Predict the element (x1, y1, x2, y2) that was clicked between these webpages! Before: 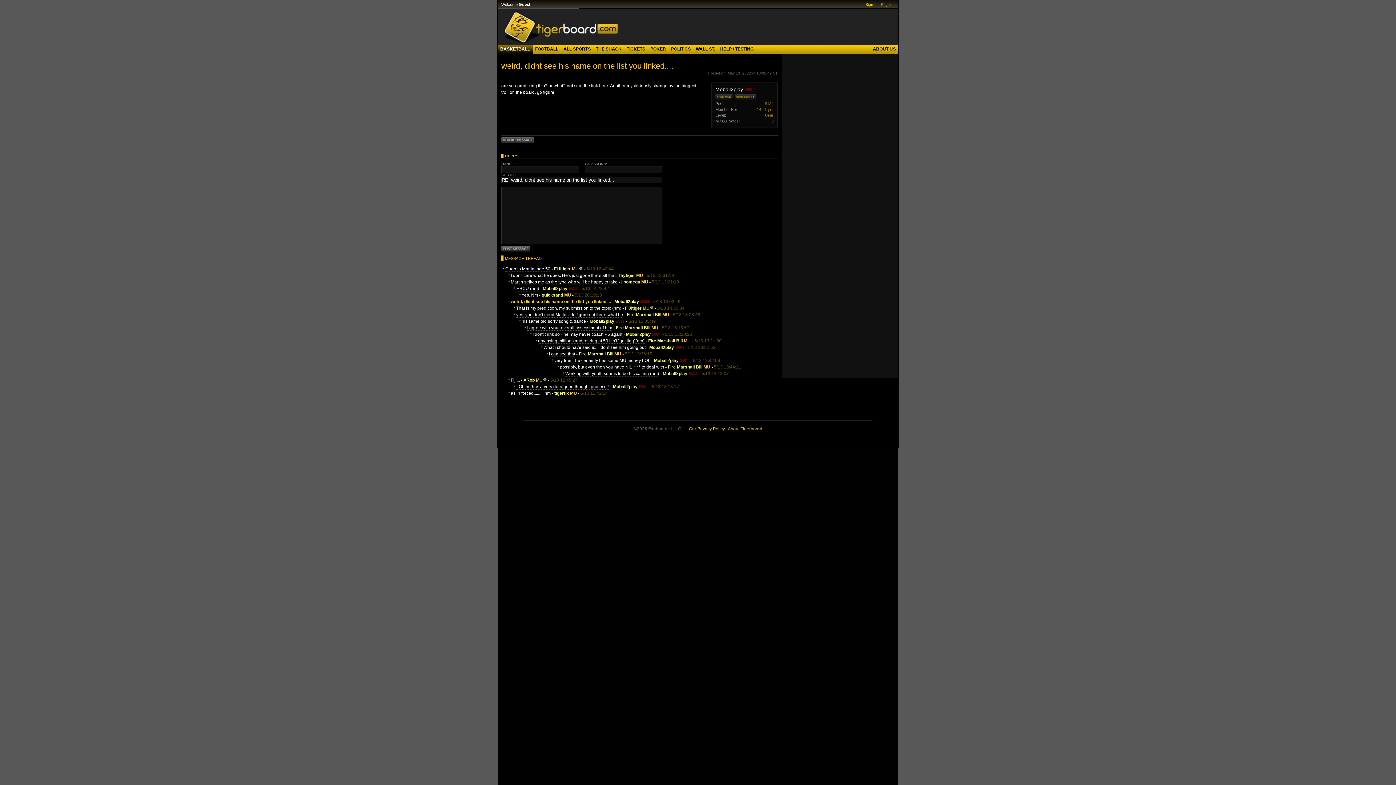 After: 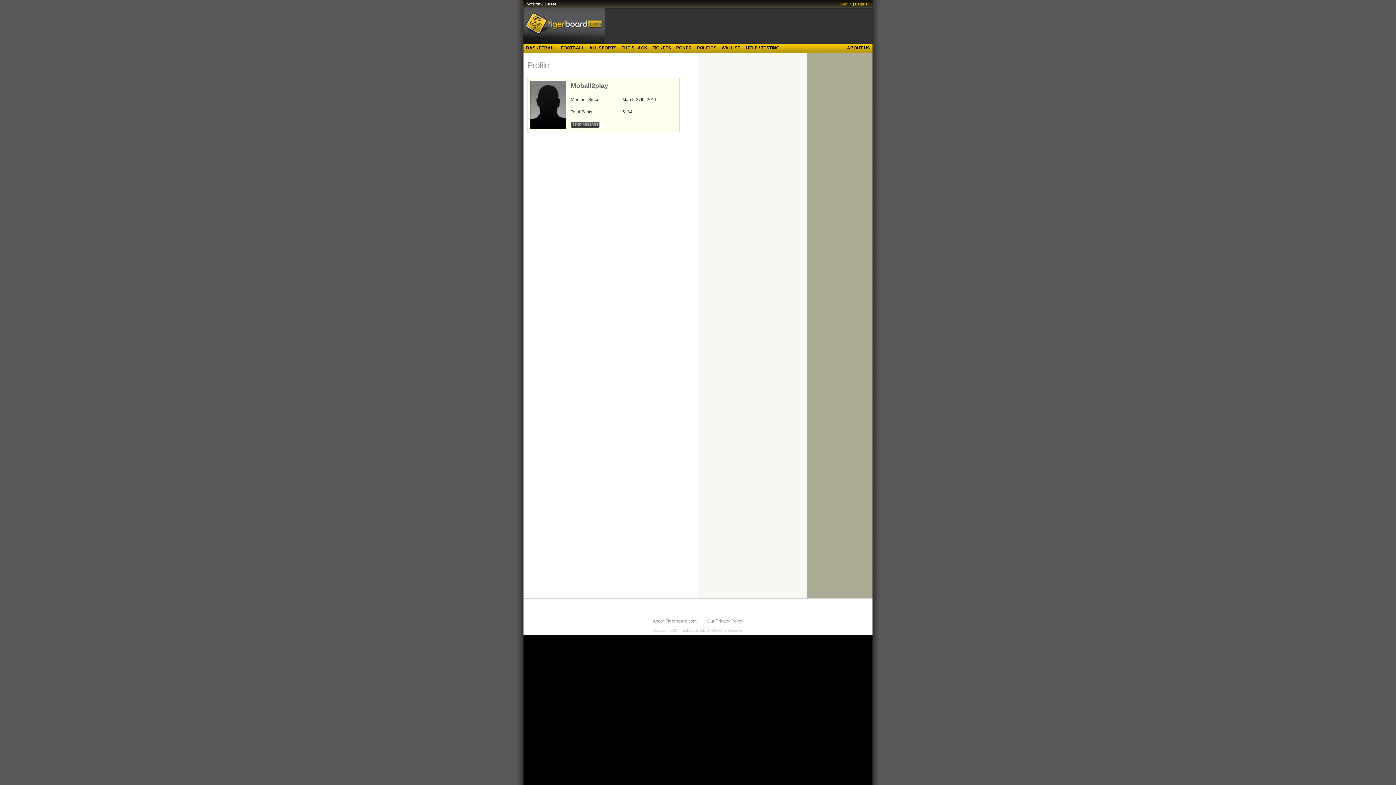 Action: bbox: (734, 95, 756, 100)